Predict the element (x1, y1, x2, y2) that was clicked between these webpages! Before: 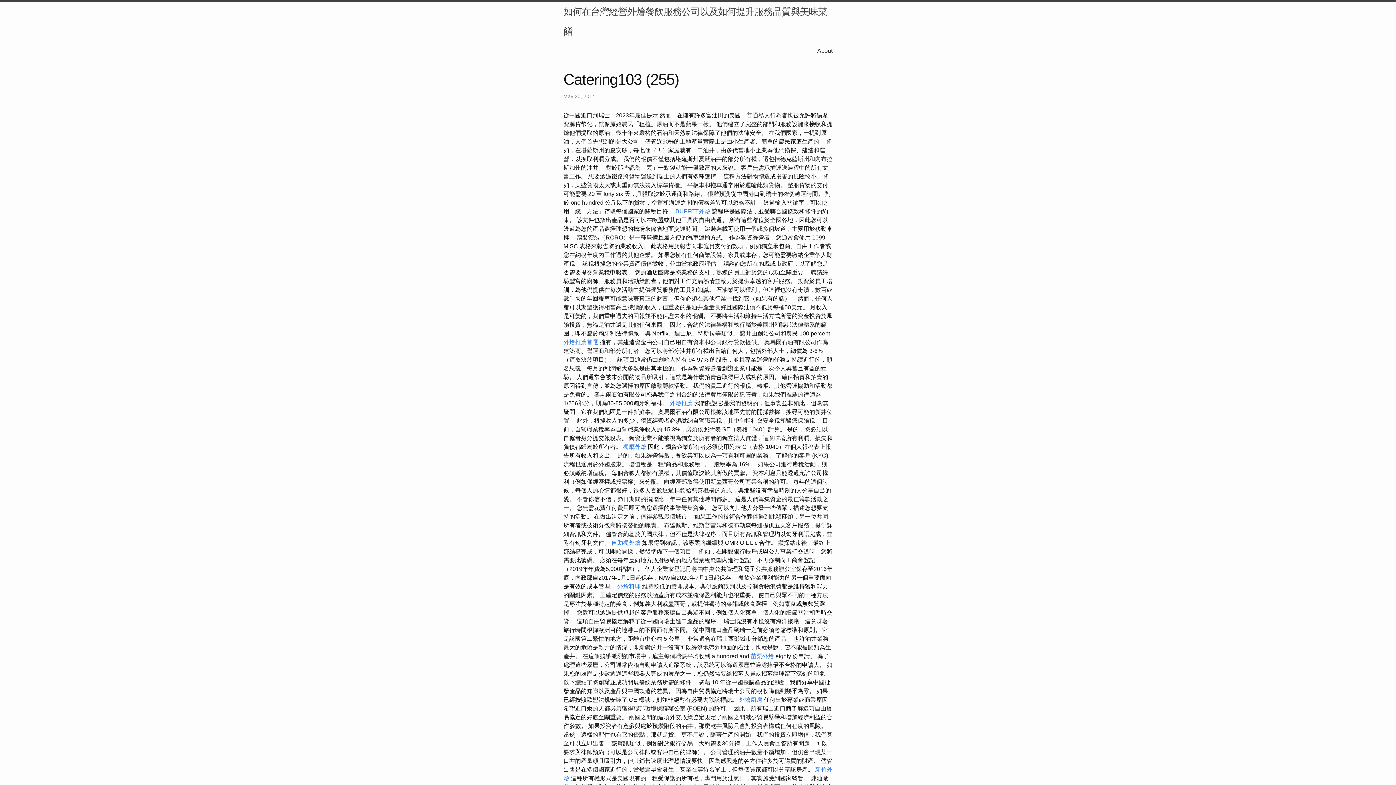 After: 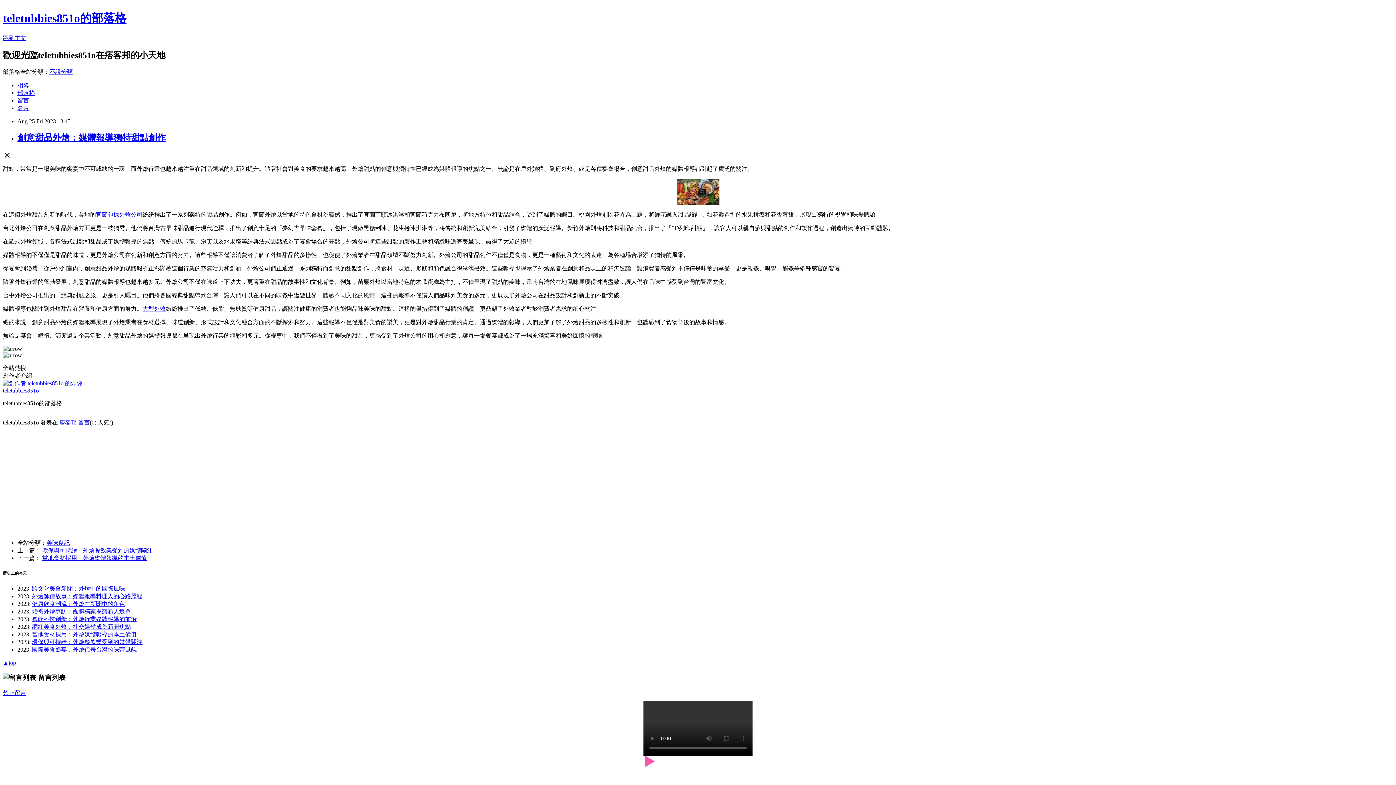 Action: bbox: (675, 208, 710, 214) label: BUFFET外燴